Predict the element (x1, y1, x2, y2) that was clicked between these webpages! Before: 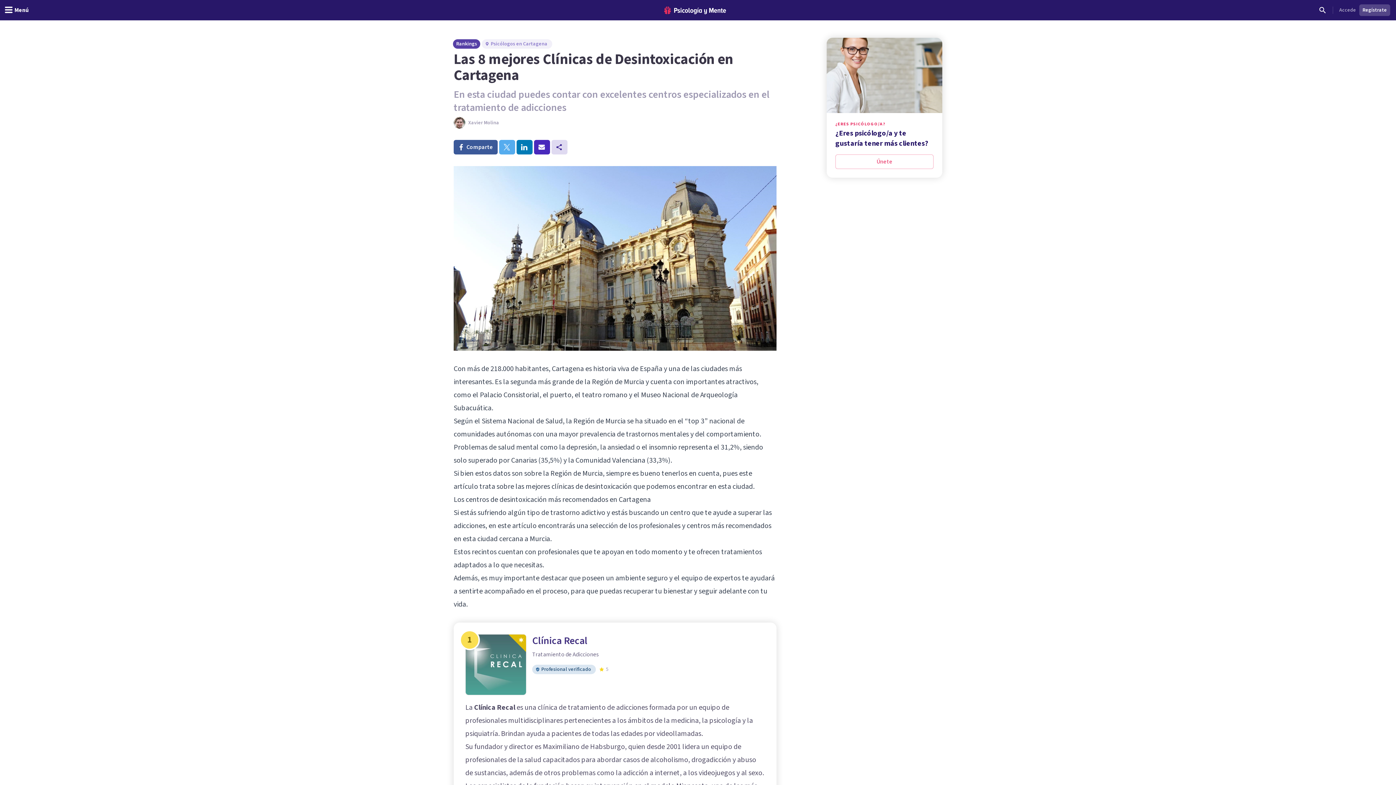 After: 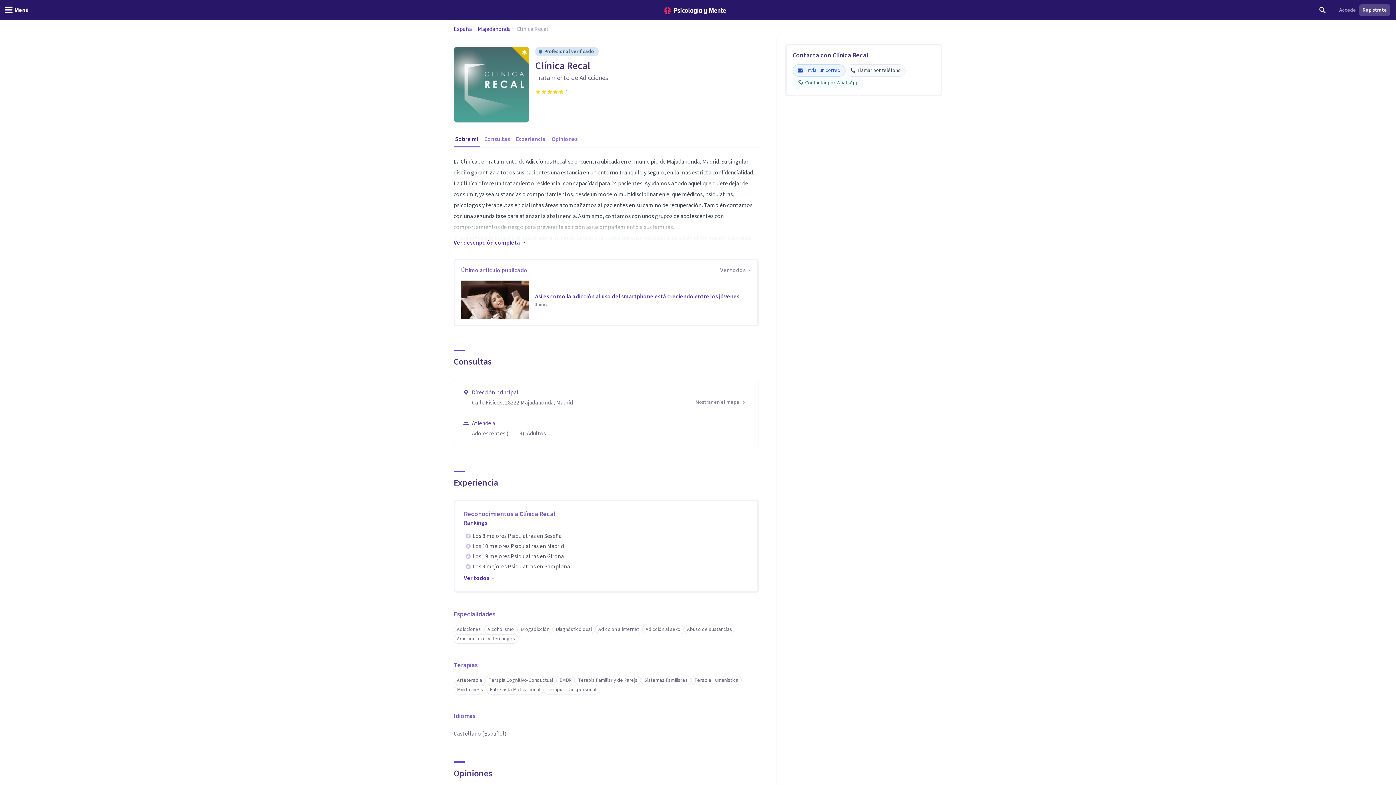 Action: bbox: (532, 633, 587, 648) label: Clínica Recal